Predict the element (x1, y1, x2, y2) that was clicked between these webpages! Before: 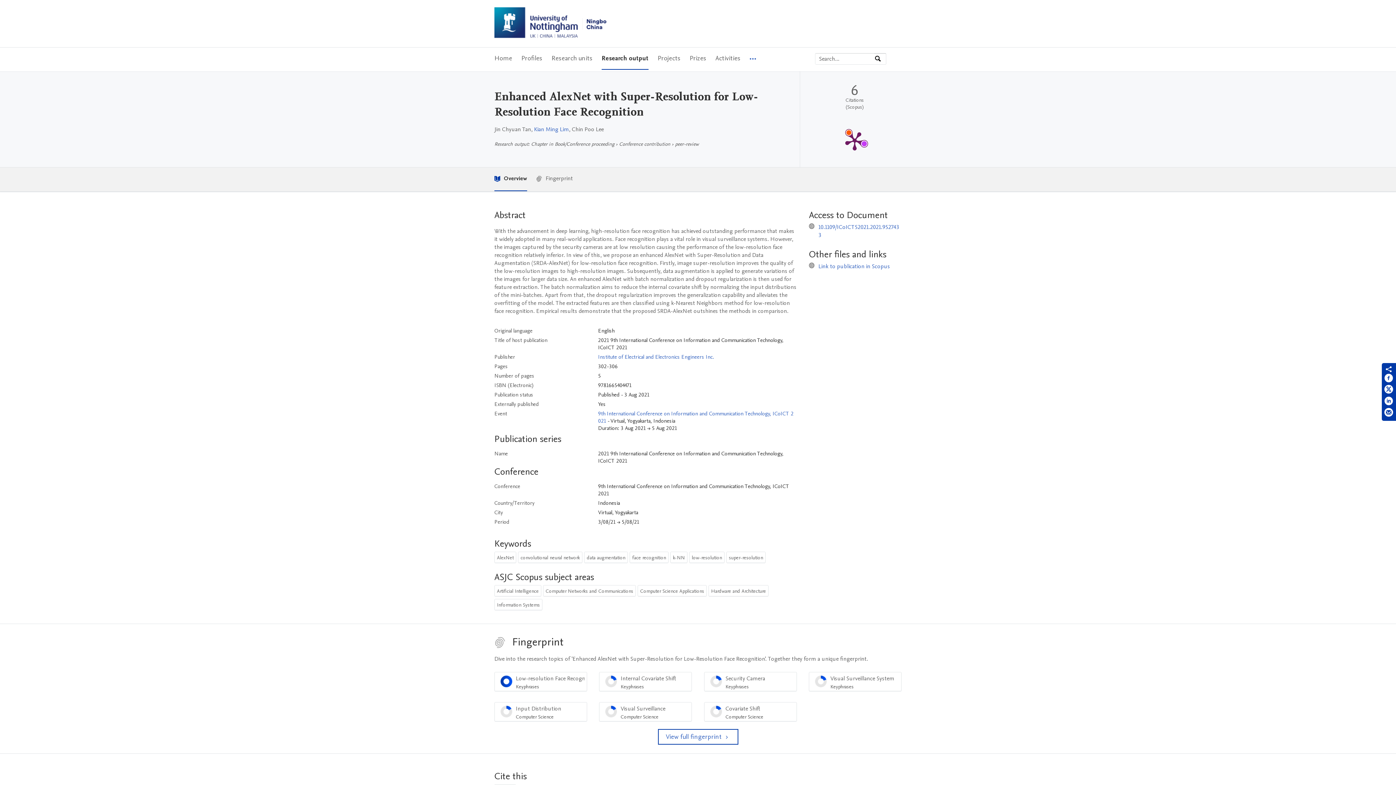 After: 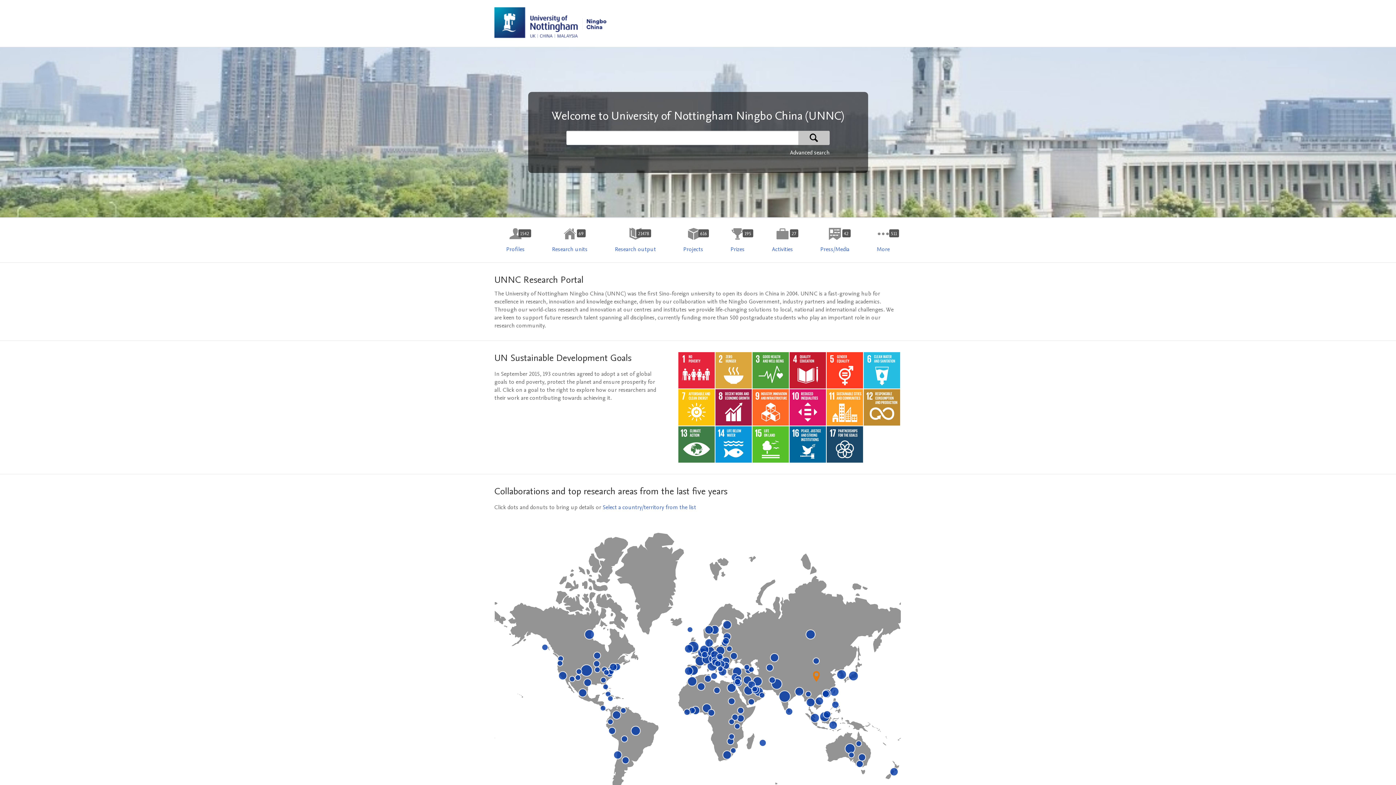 Action: label: University of Nottingham Ningbo China Home bbox: (494, 7, 606, 40)